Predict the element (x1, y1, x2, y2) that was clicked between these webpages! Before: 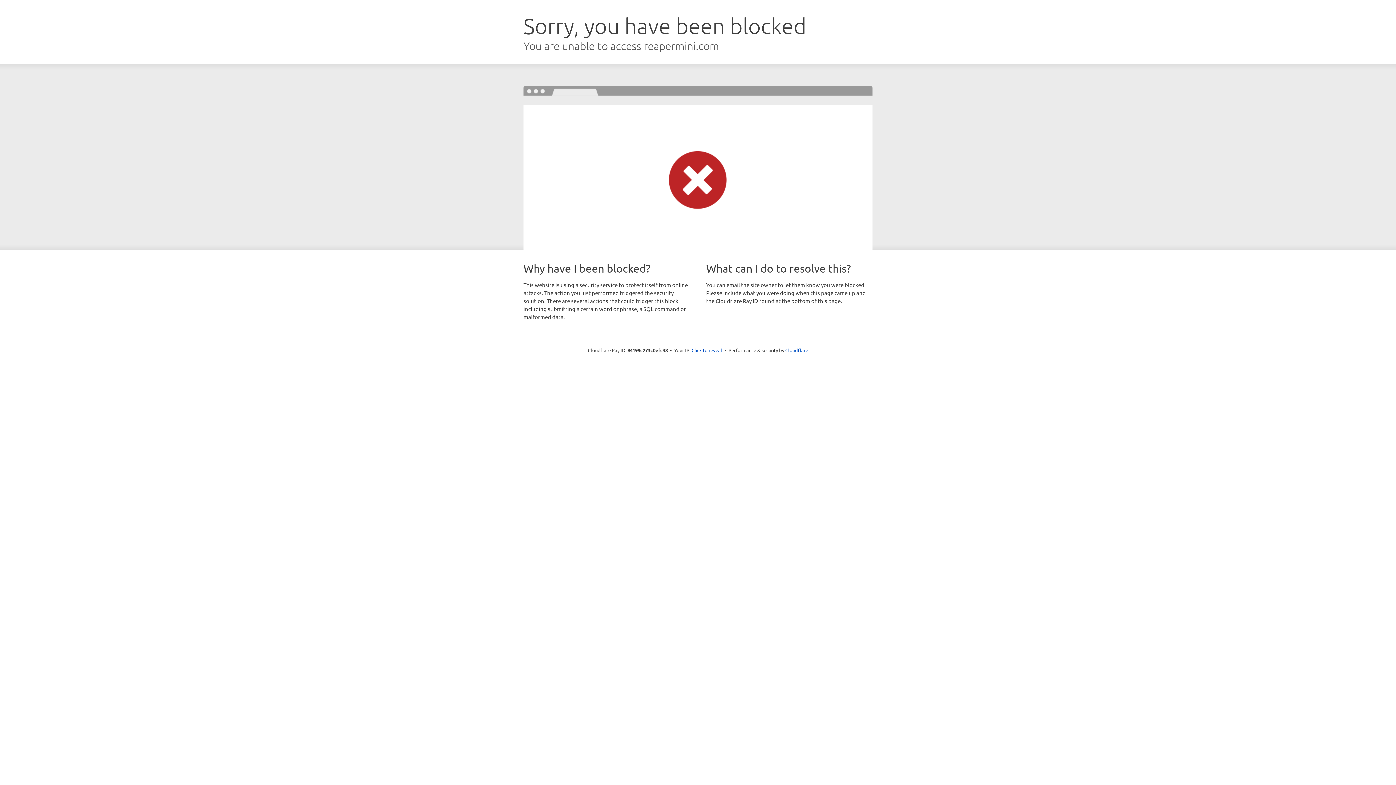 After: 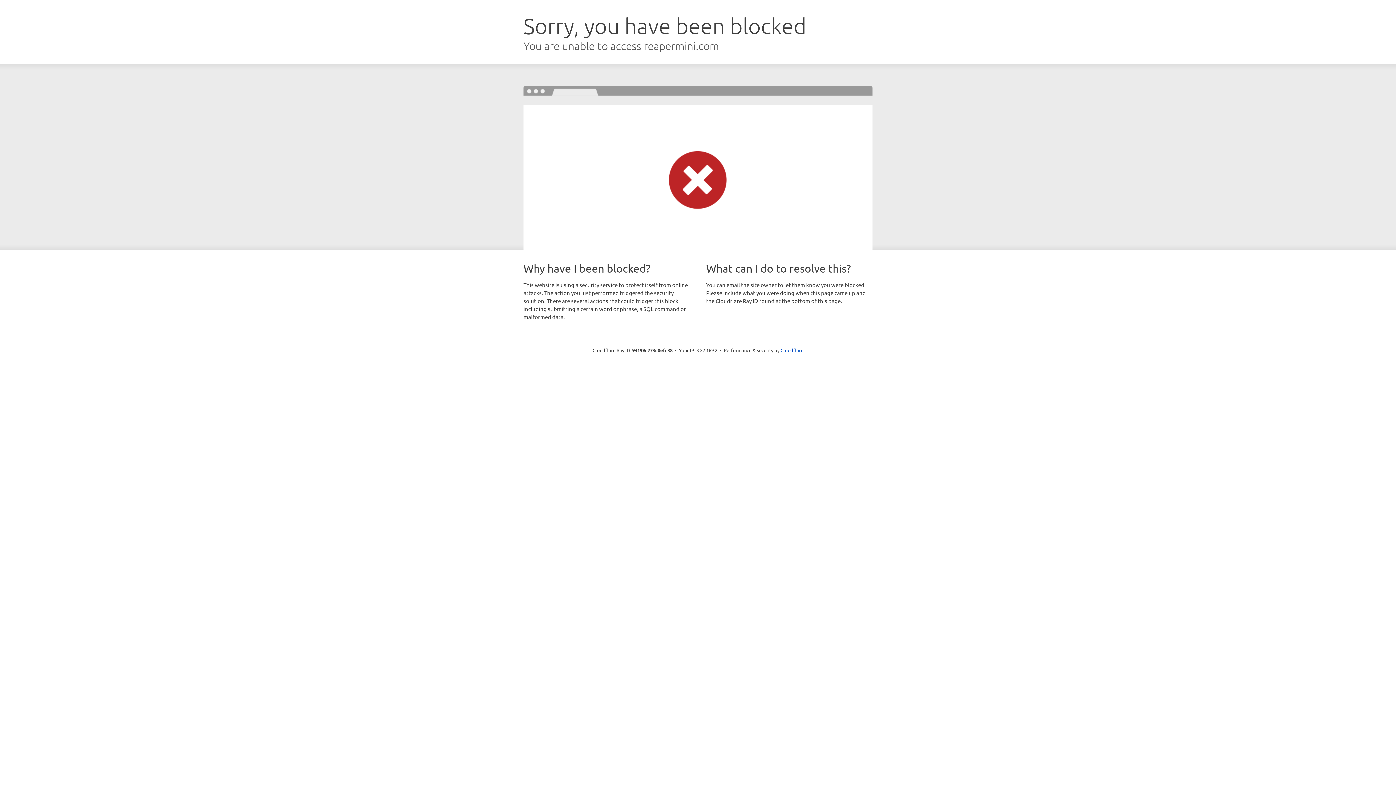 Action: label: Click to reveal bbox: (691, 346, 722, 353)